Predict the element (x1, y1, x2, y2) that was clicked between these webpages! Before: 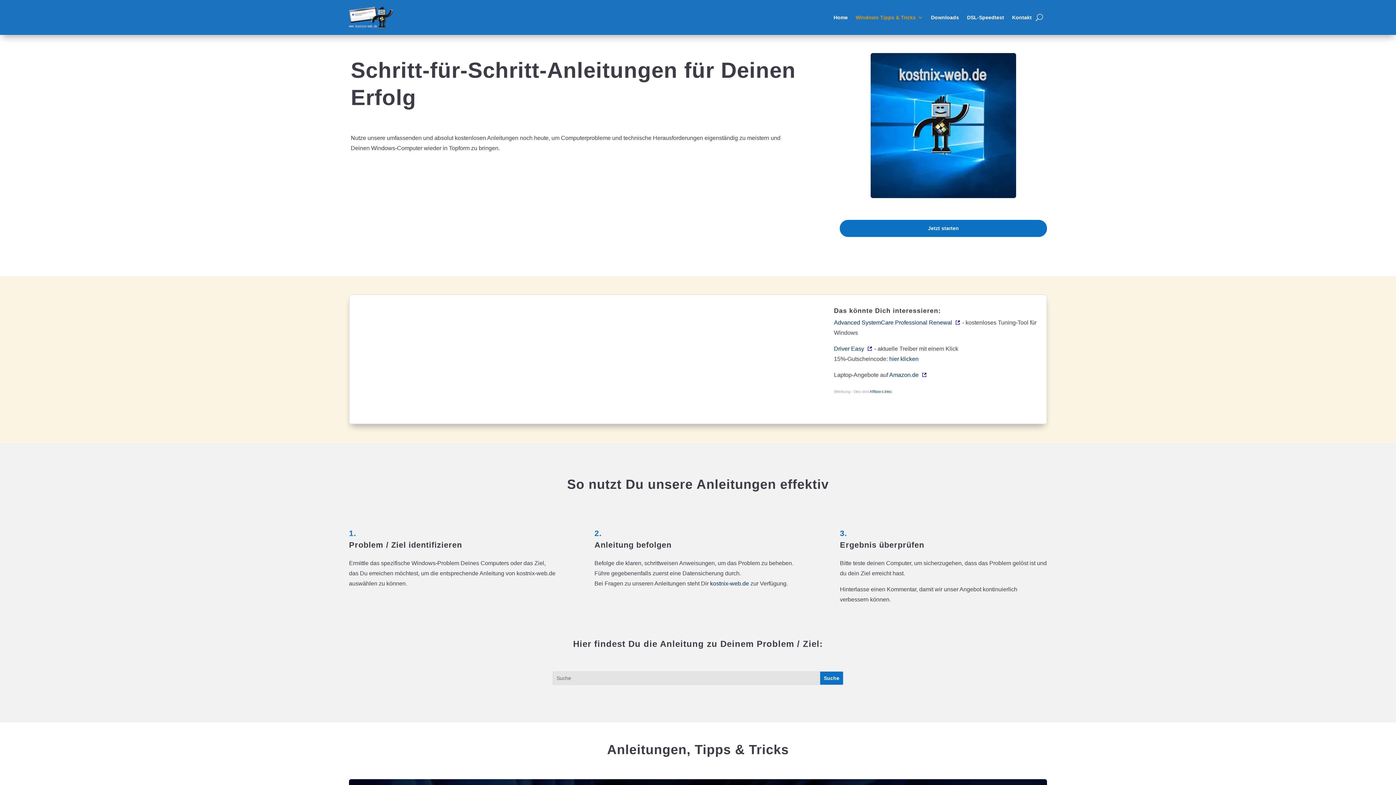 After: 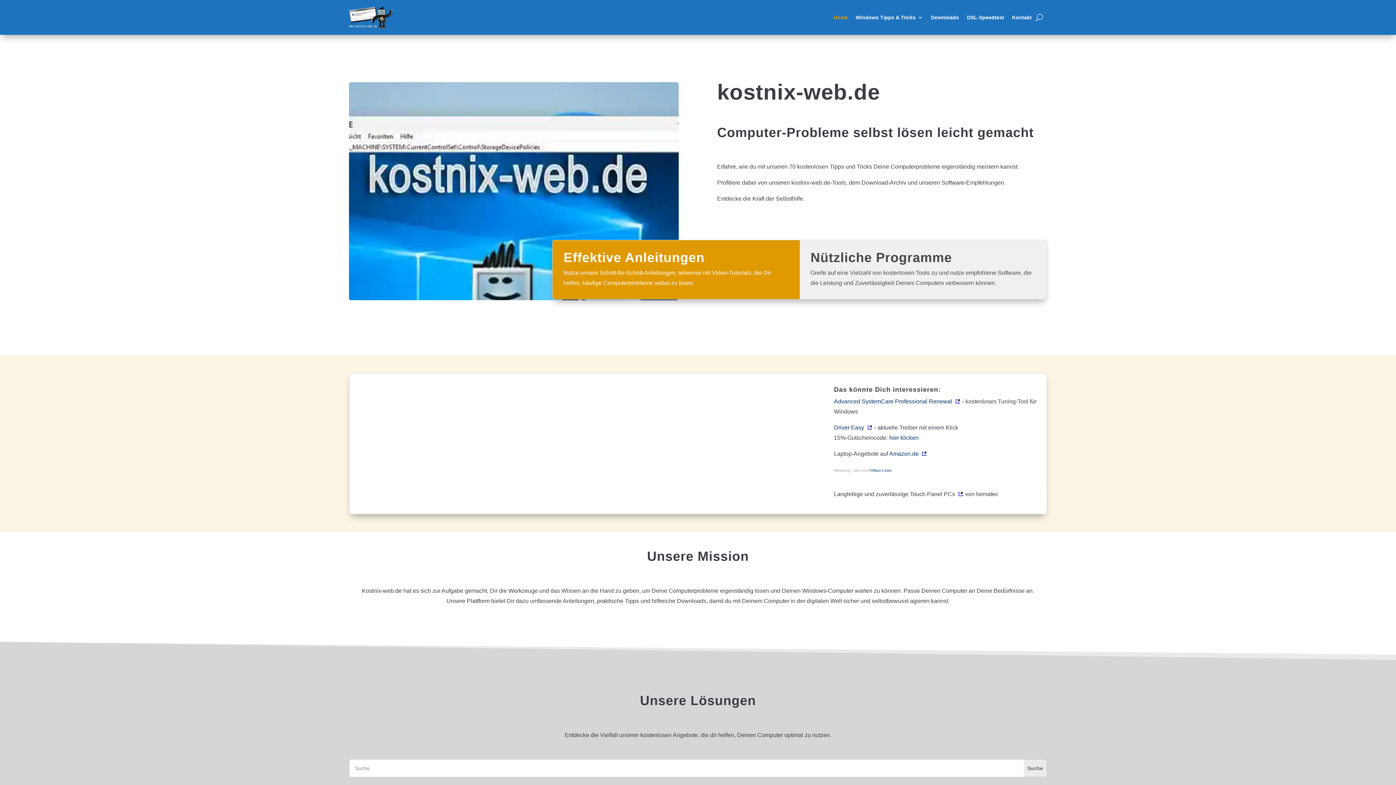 Action: bbox: (349, 6, 392, 28)